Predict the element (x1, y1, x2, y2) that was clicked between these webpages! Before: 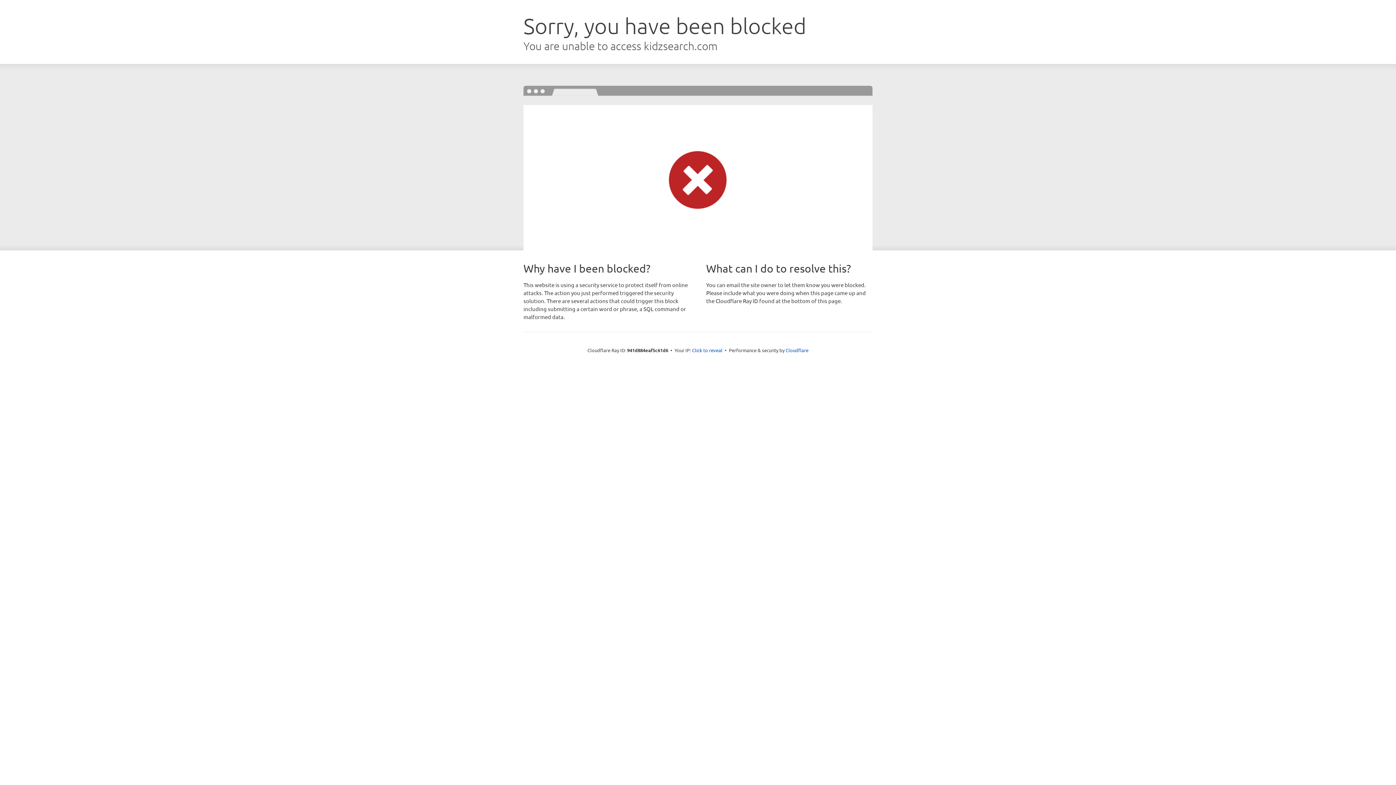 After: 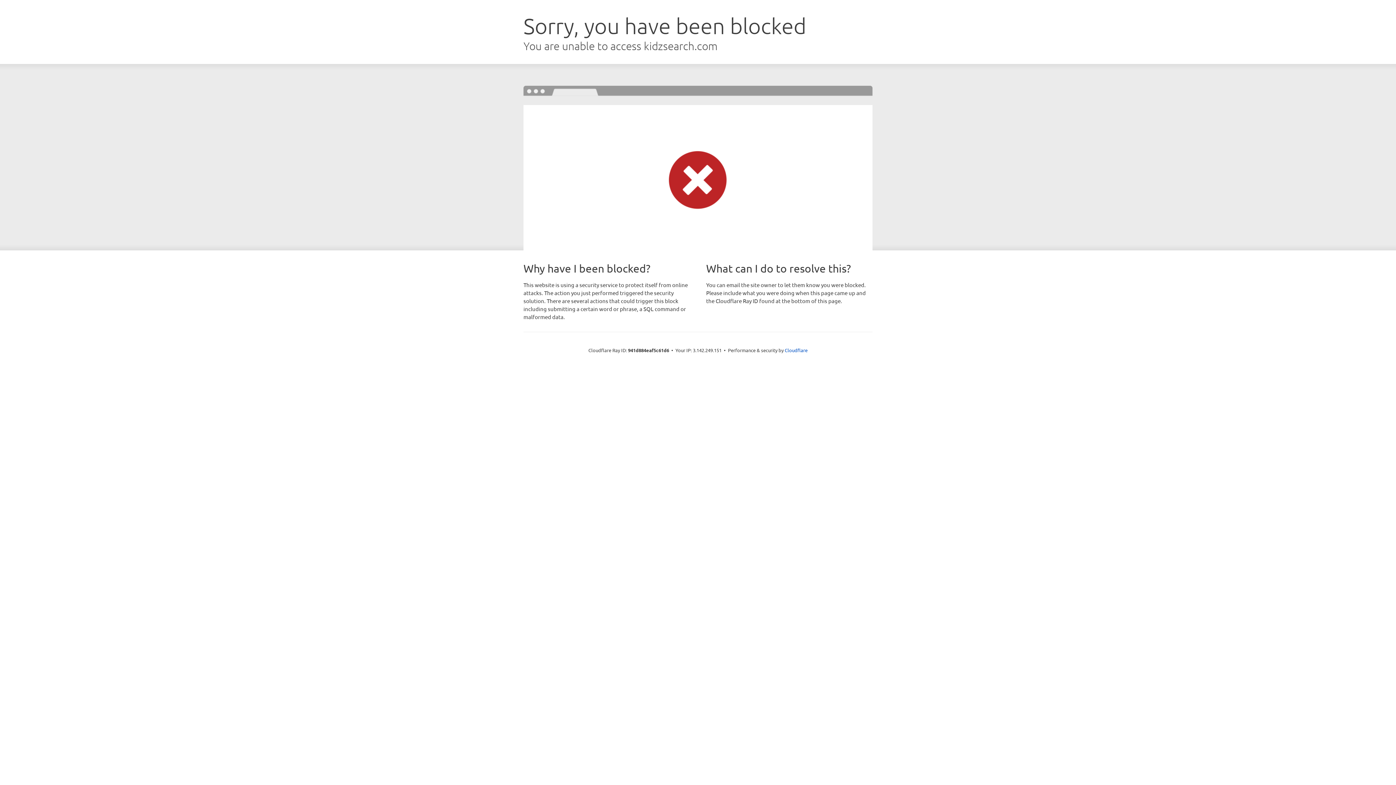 Action: label: Click to reveal bbox: (692, 346, 722, 353)